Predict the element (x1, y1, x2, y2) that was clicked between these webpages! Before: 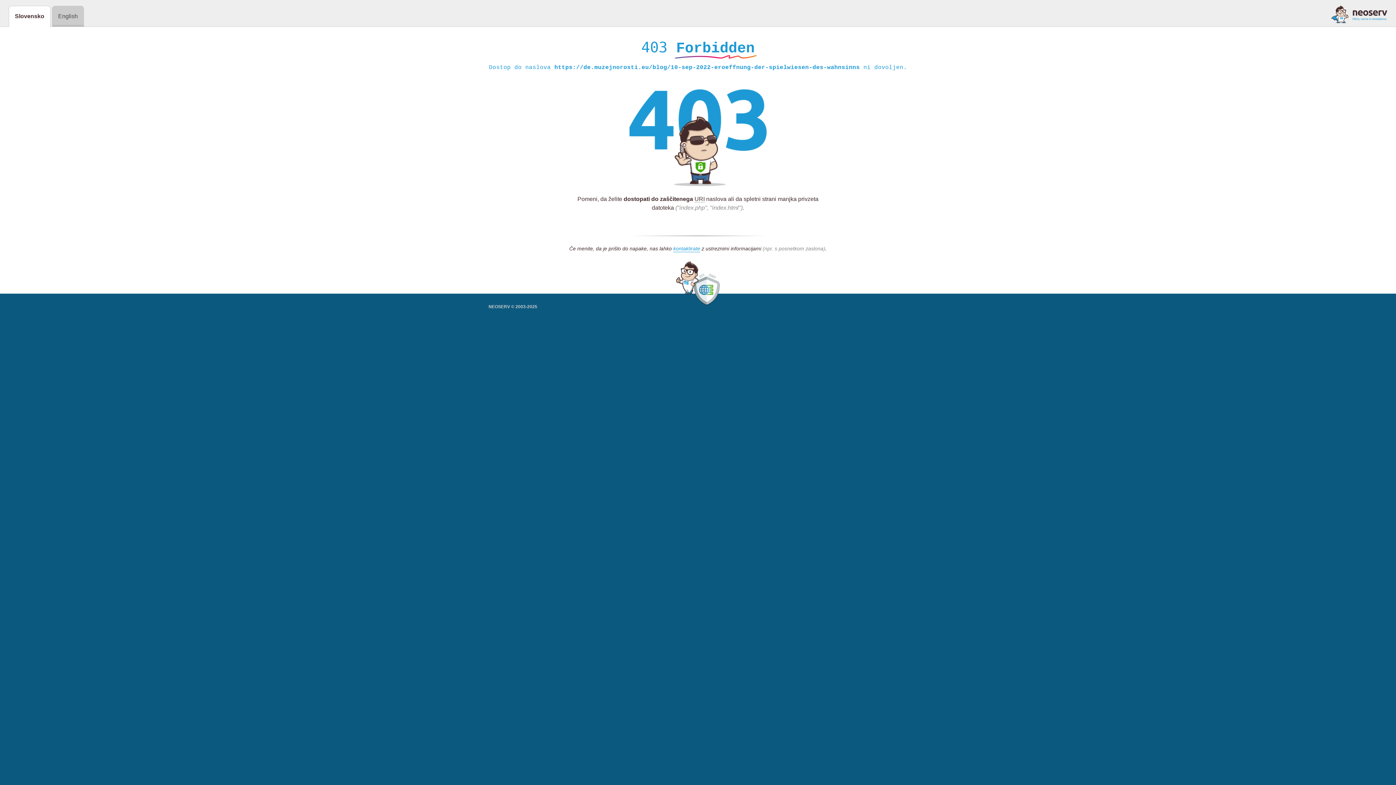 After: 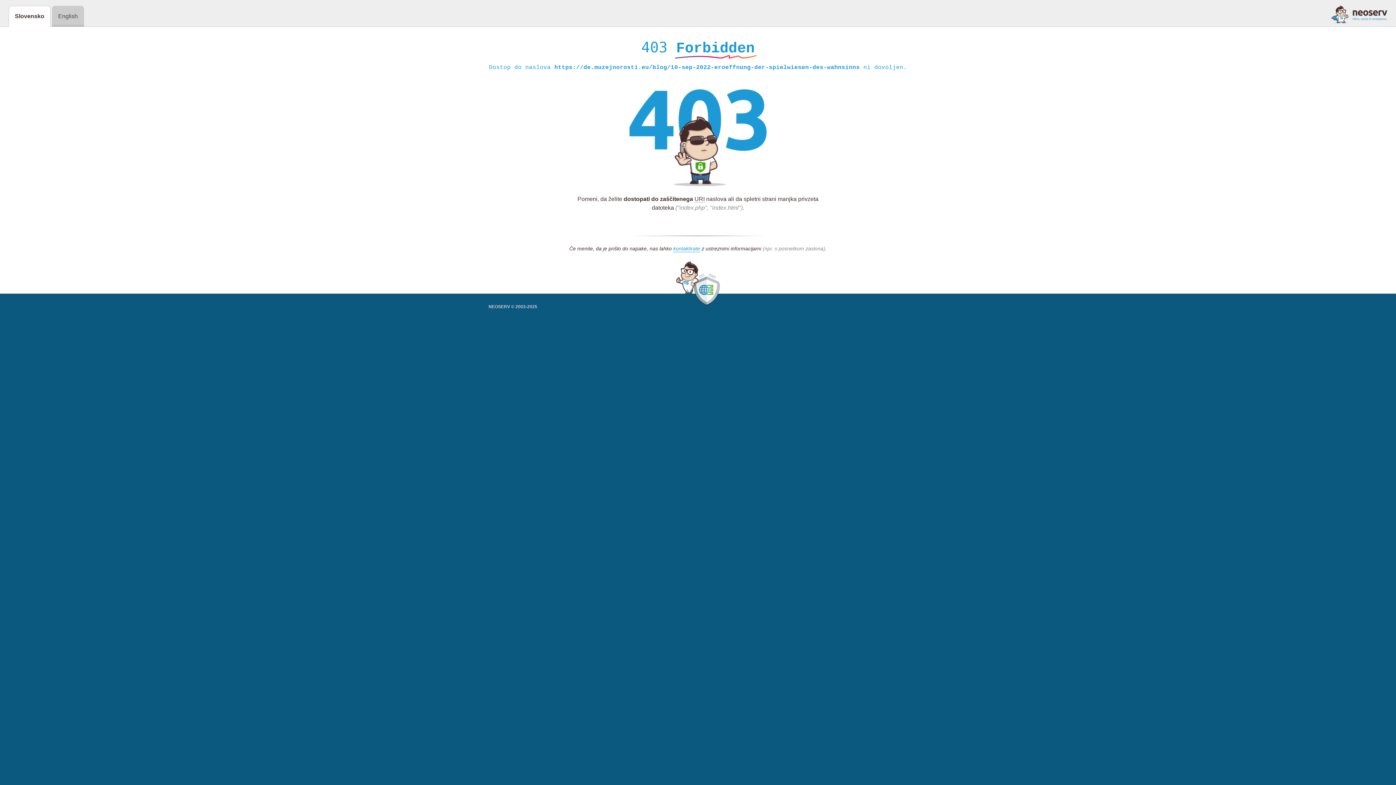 Action: bbox: (1331, 5, 1387, 23)